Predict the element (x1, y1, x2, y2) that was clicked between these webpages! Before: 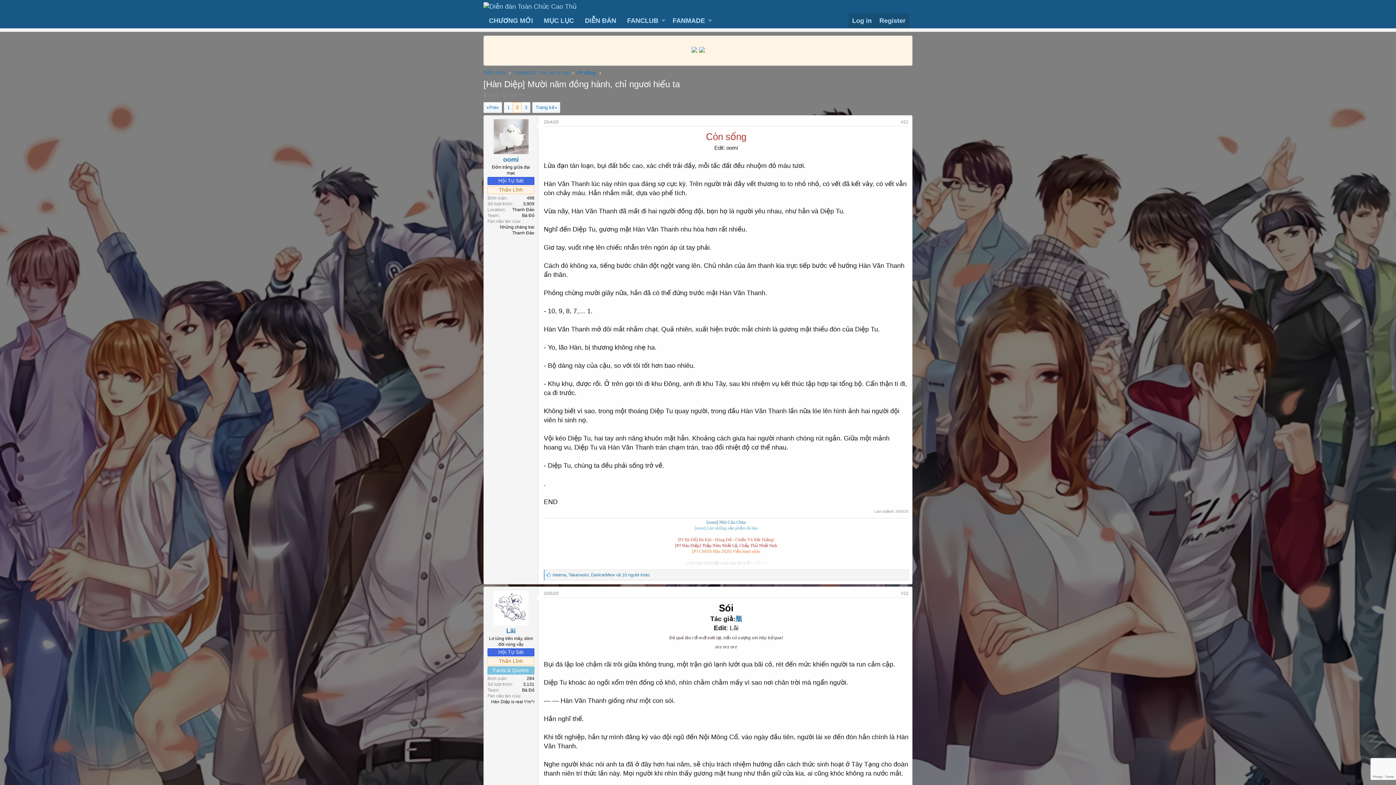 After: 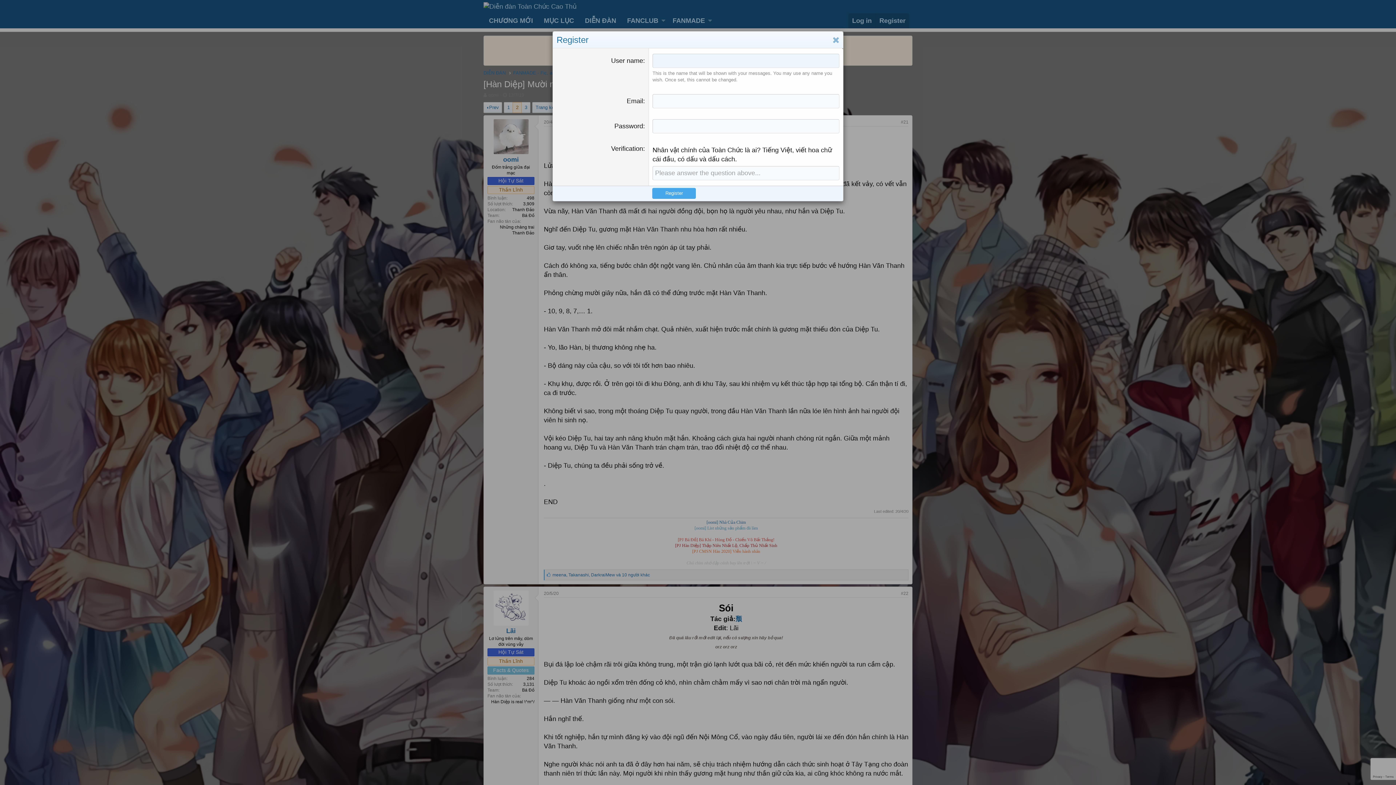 Action: bbox: (875, 13, 909, 28) label: Register